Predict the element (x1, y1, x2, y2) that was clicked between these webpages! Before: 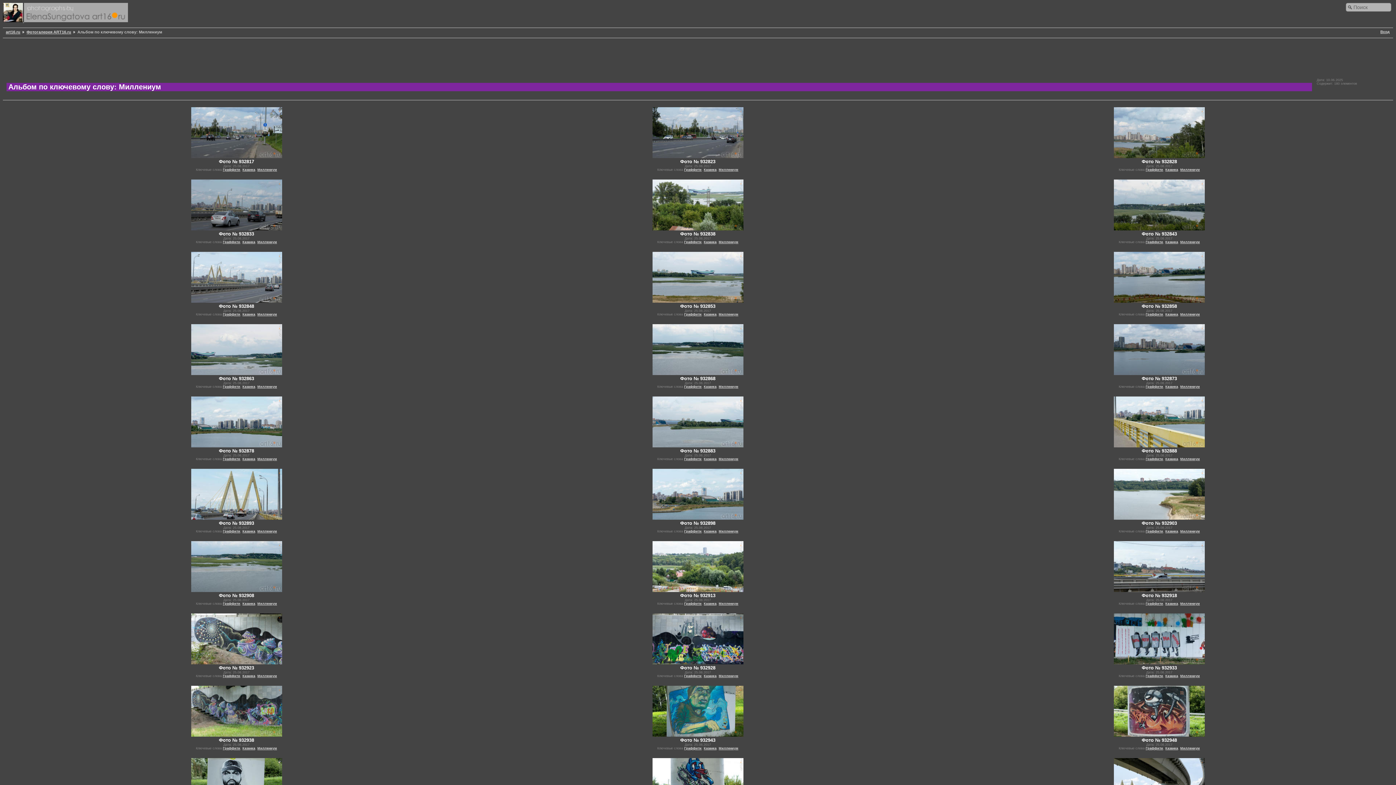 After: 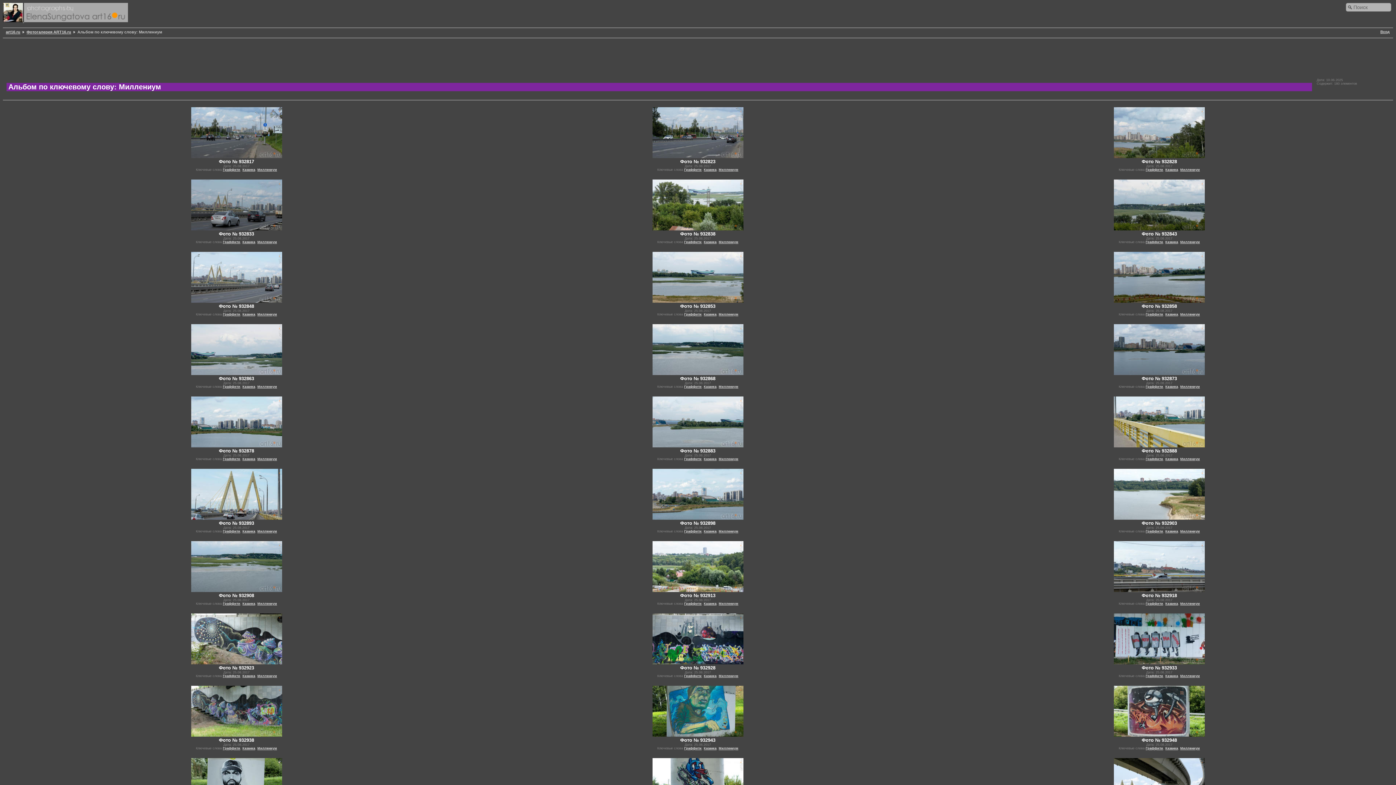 Action: label: Миллениум bbox: (1180, 168, 1200, 171)